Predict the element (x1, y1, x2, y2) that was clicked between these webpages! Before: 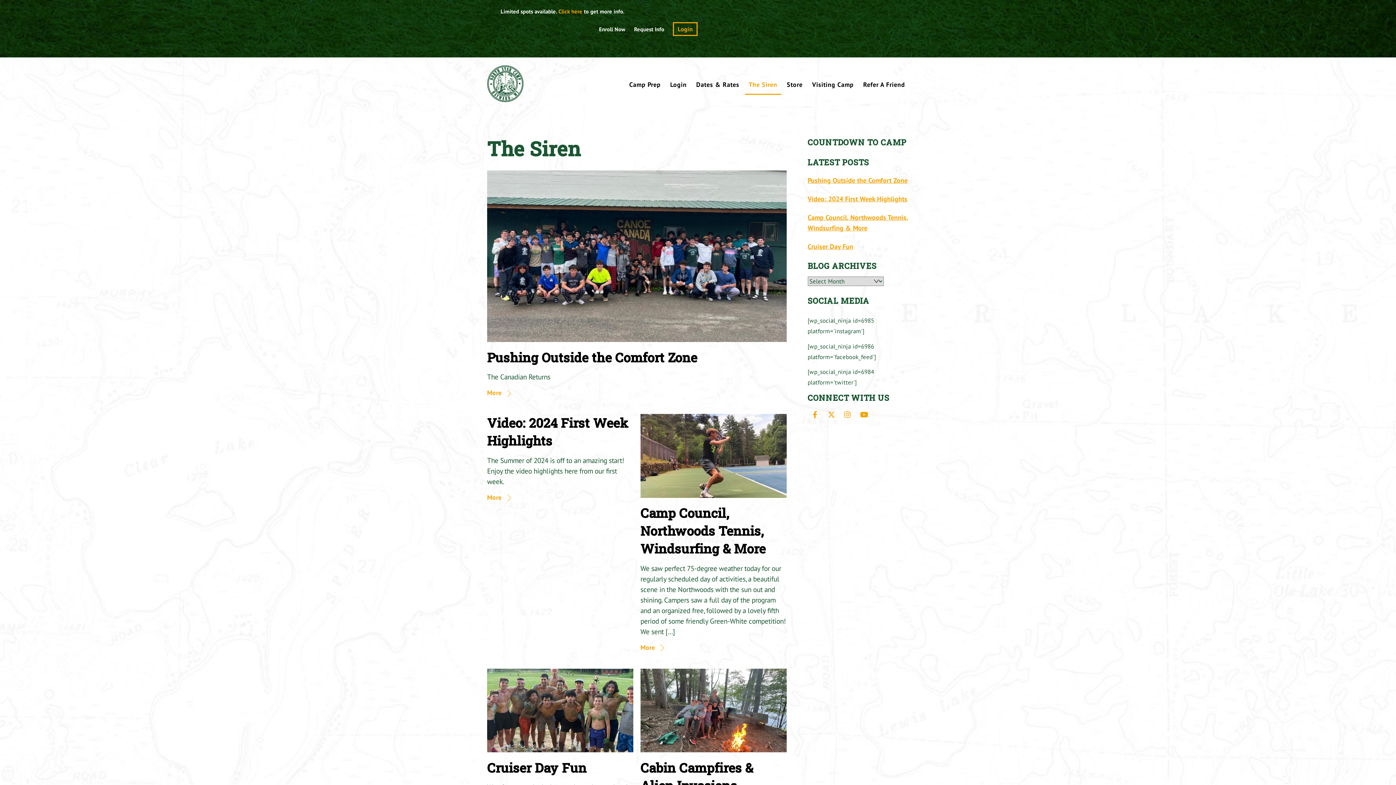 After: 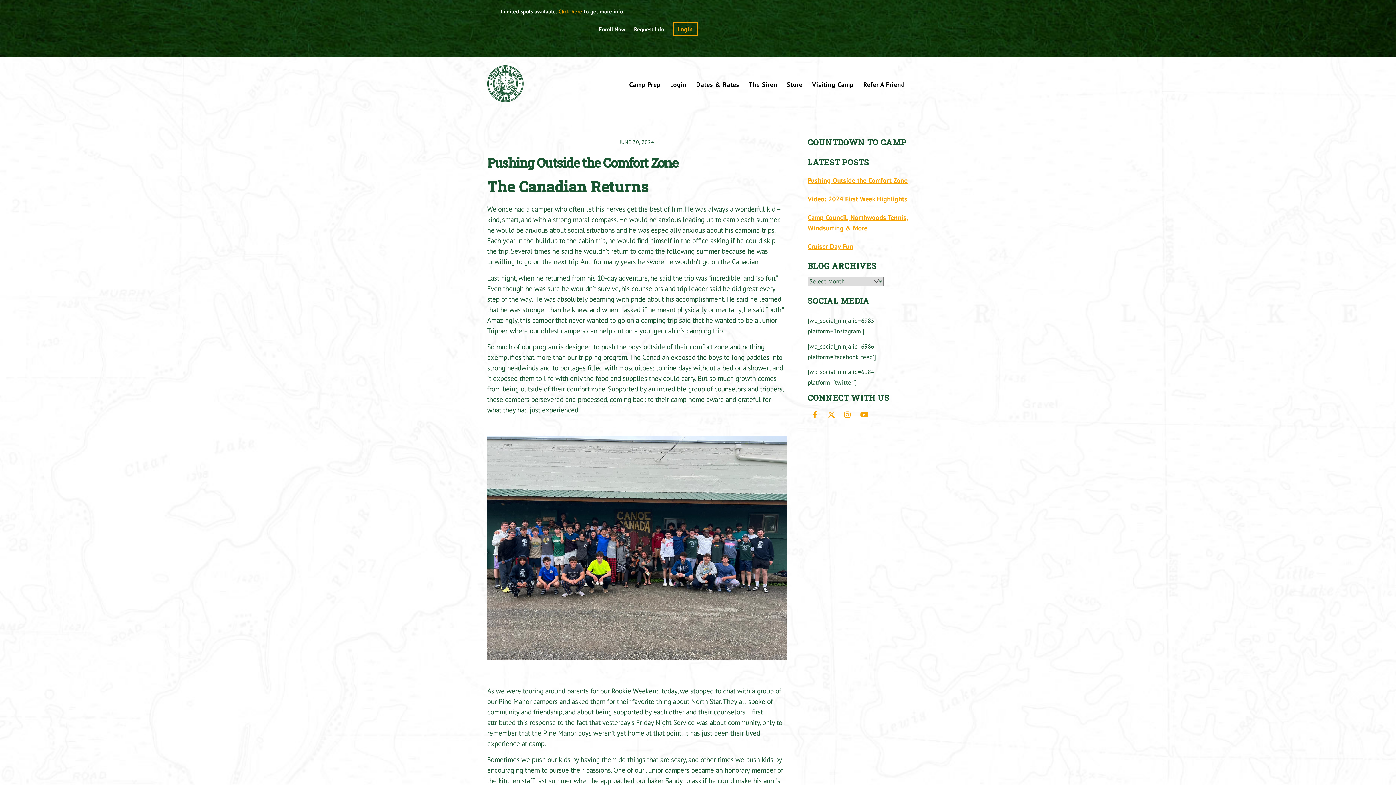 Action: bbox: (487, 388, 510, 397) label: More